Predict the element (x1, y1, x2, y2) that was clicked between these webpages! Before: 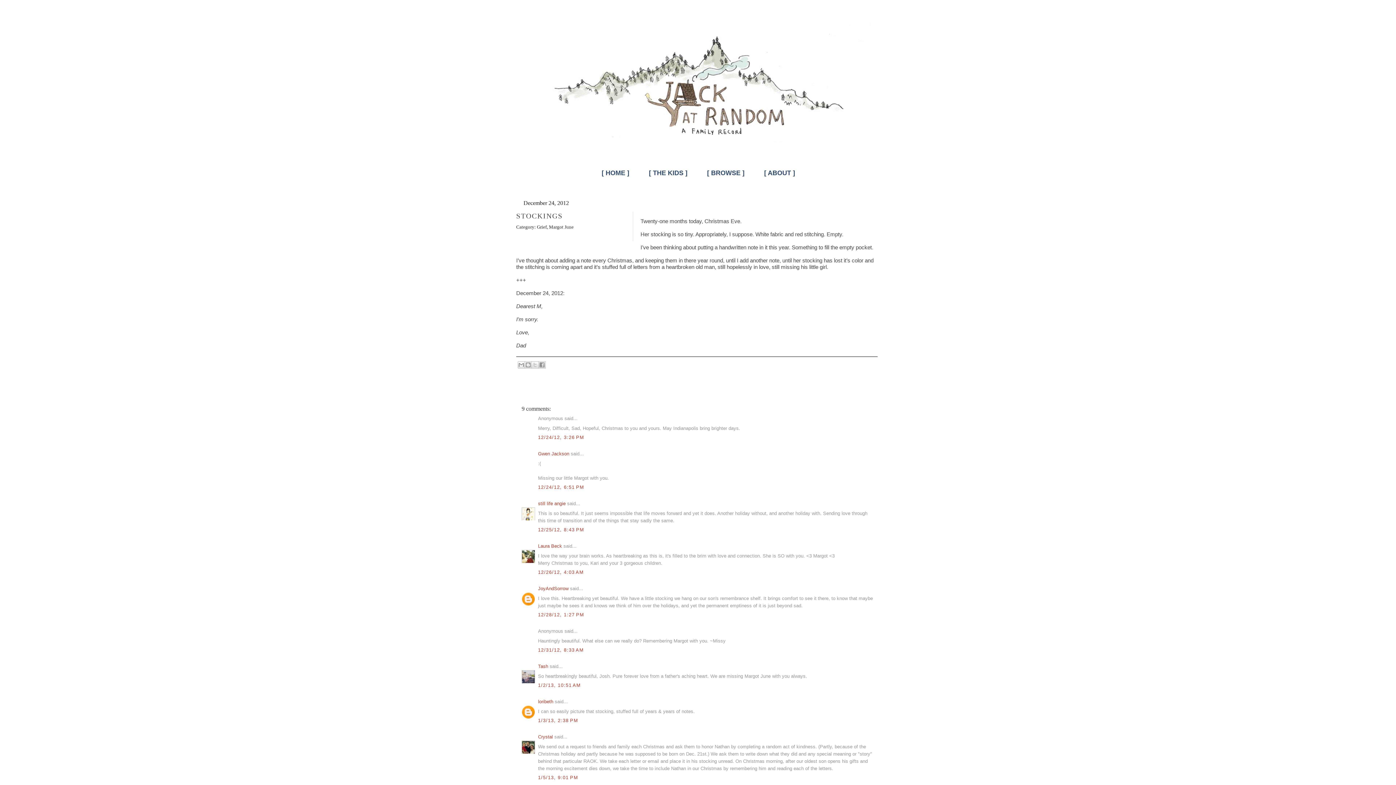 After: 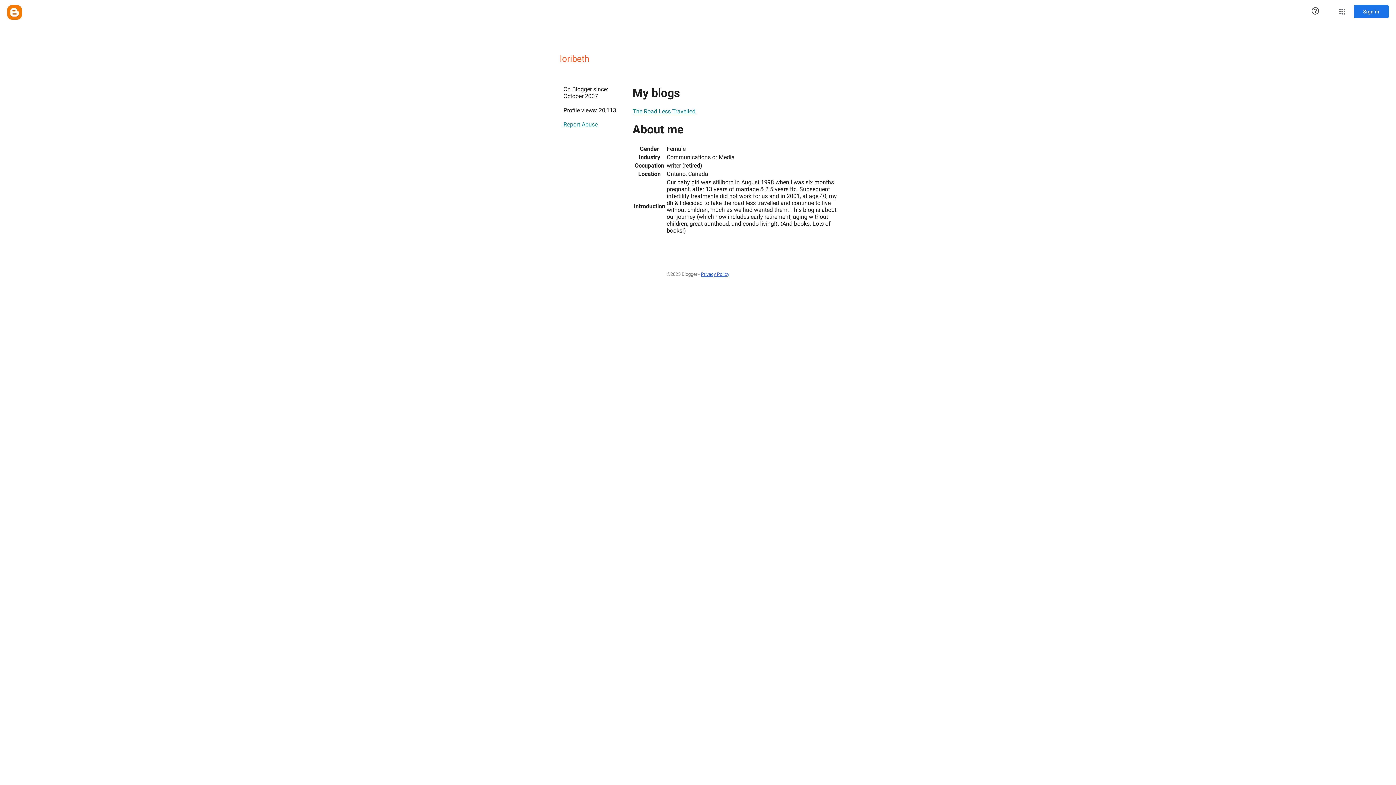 Action: label: loribeth bbox: (538, 699, 553, 704)